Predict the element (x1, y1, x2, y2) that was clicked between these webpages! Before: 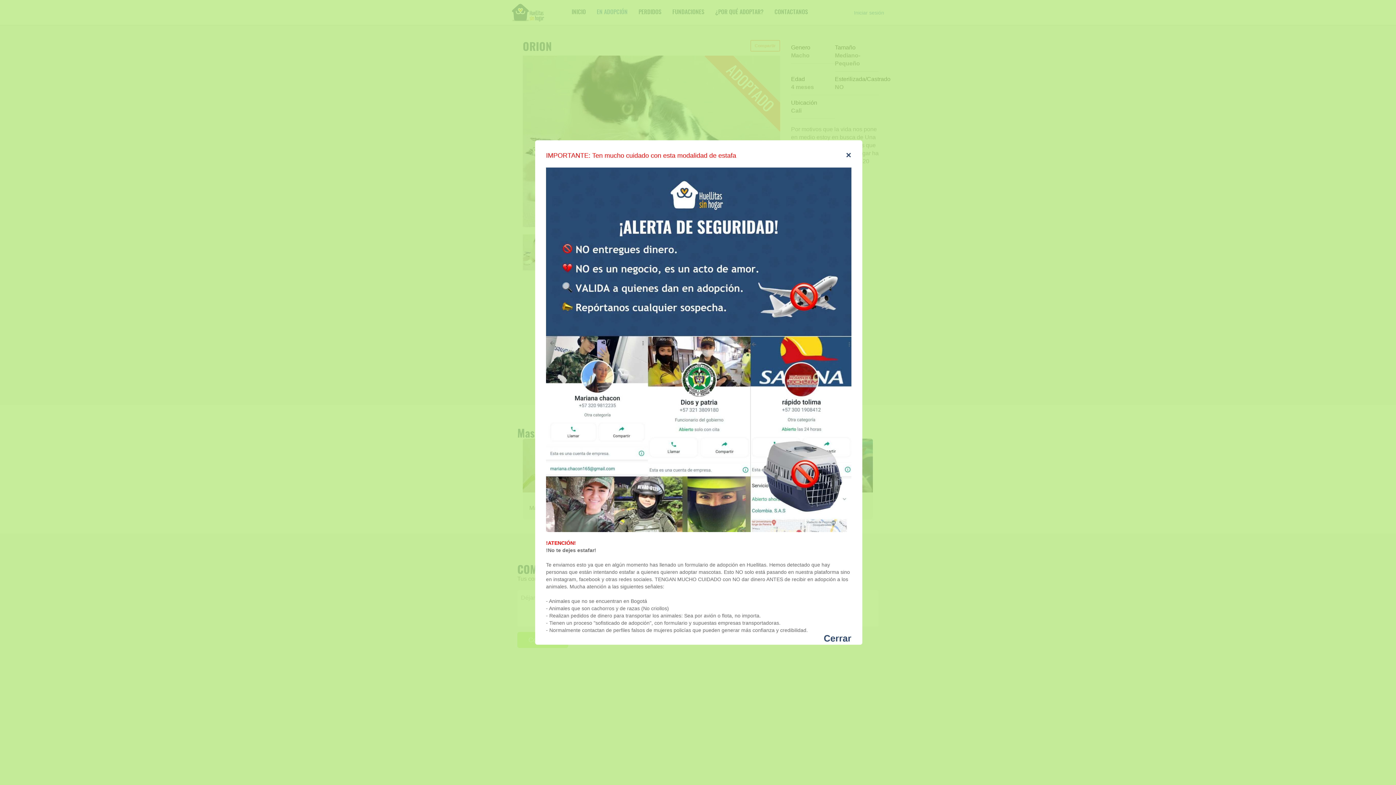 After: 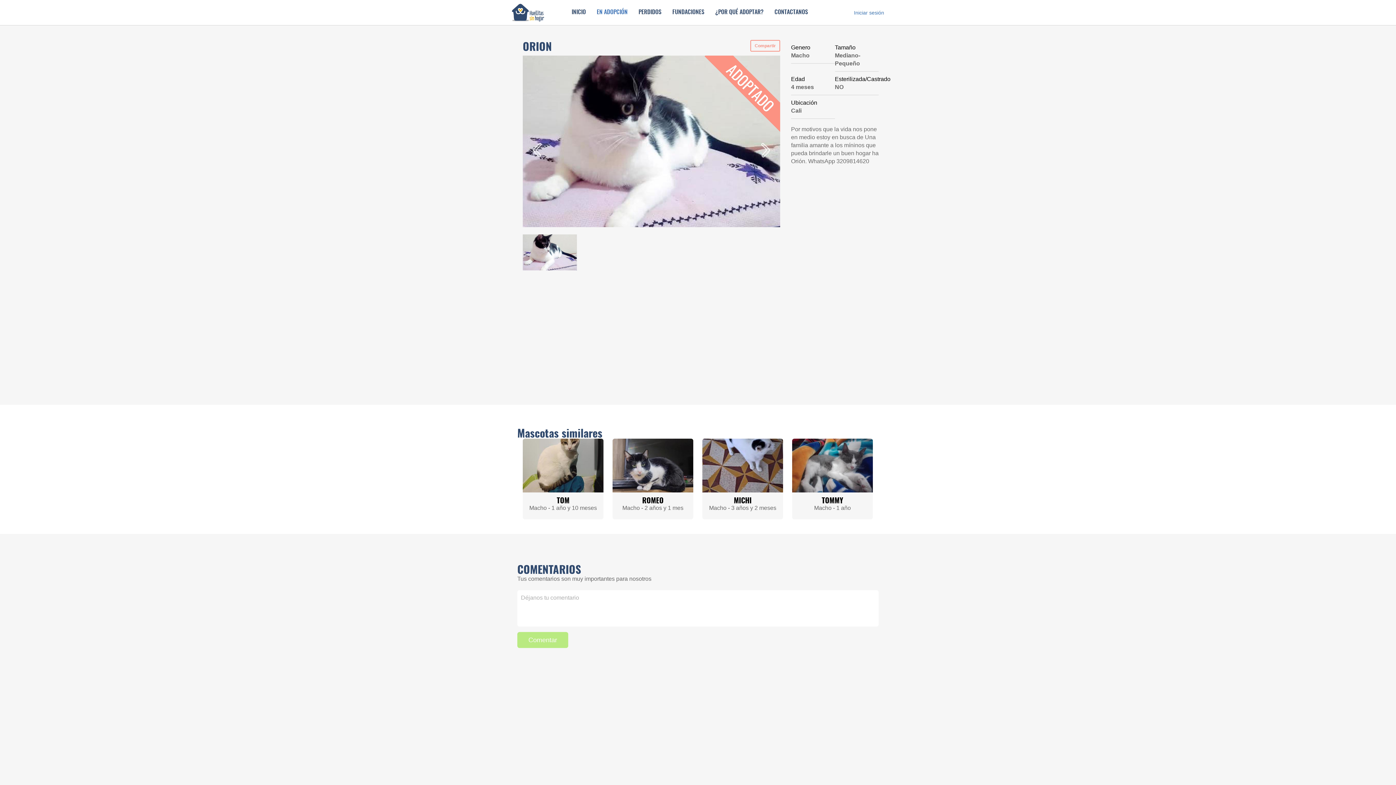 Action: bbox: (846, 150, 851, 159) label: ×